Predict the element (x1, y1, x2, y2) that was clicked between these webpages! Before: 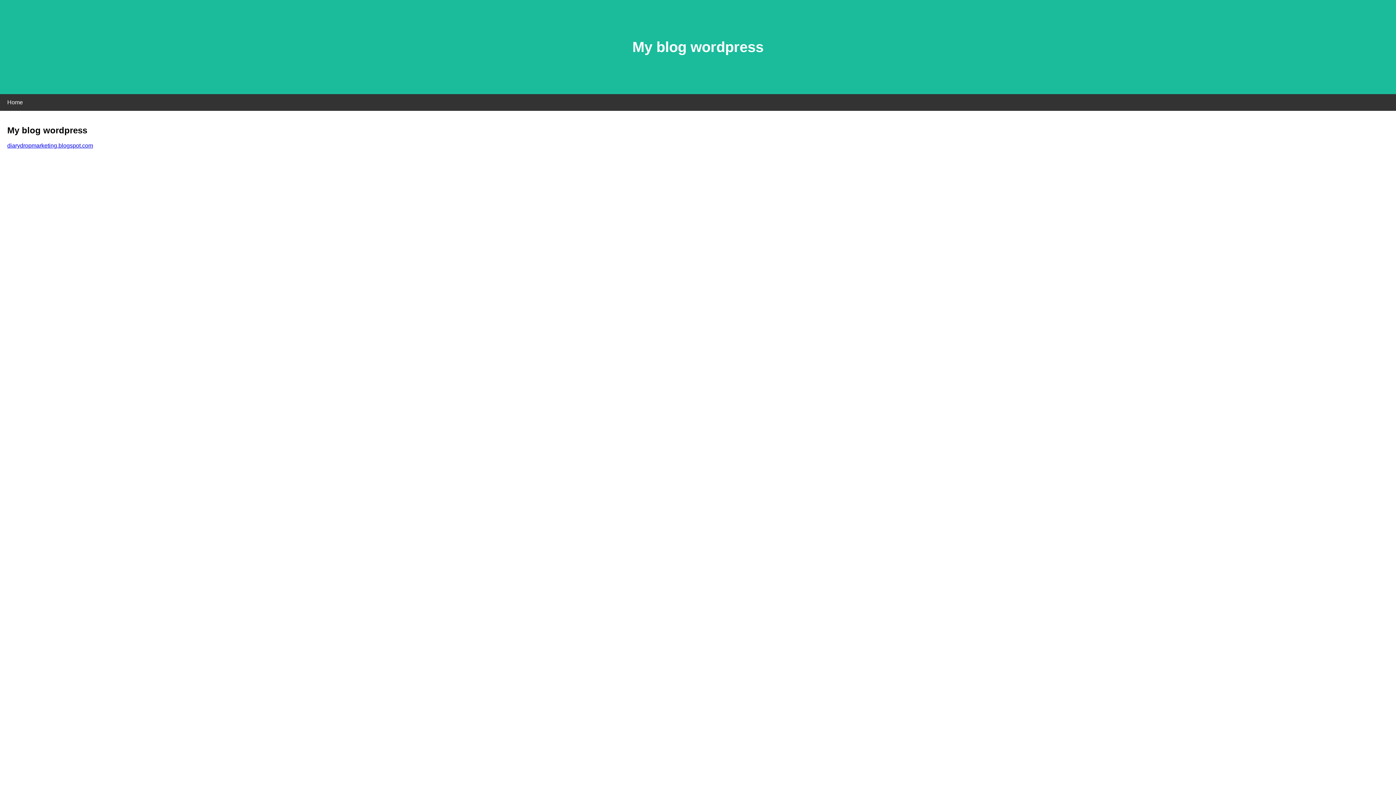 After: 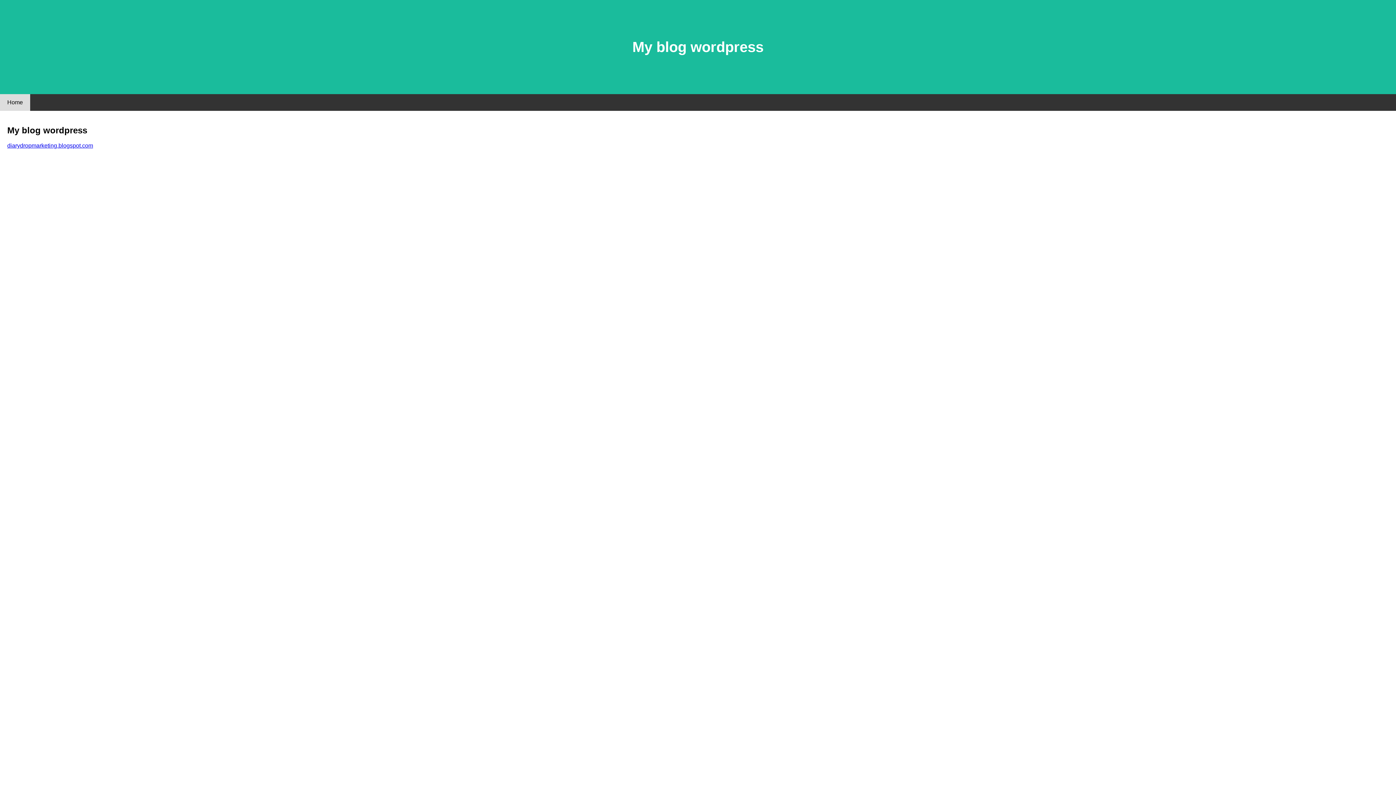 Action: bbox: (0, 94, 30, 110) label: Home